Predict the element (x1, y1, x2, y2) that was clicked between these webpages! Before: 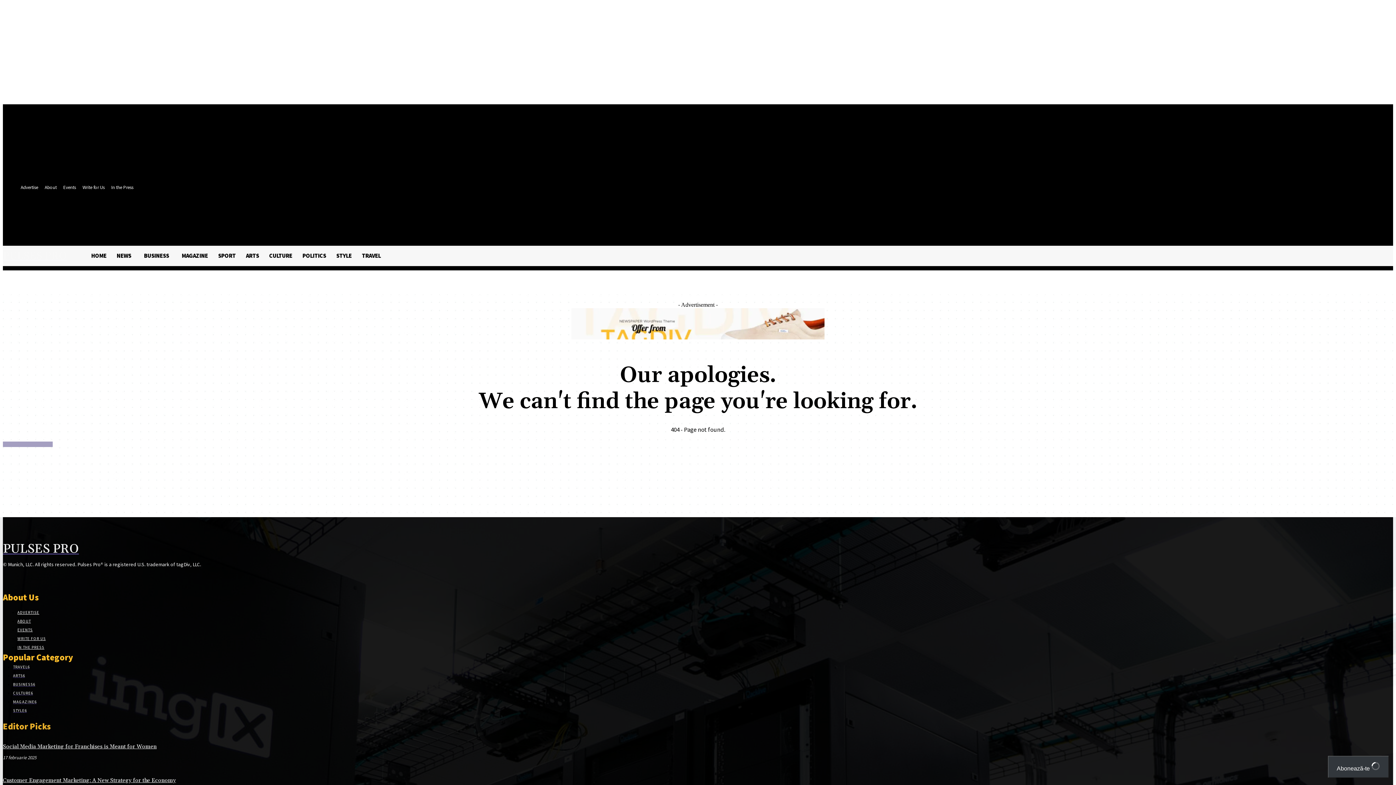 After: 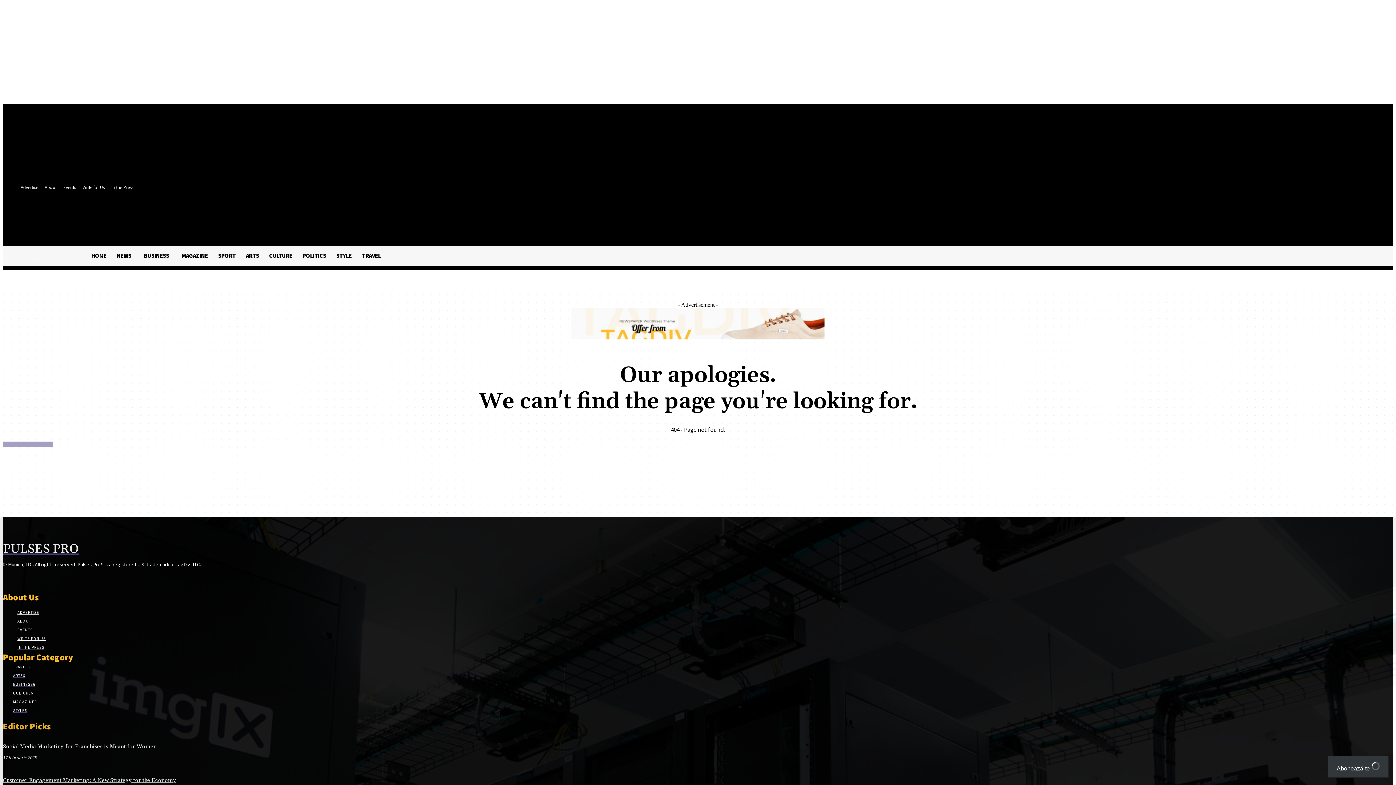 Action: bbox: (571, 334, 824, 340)